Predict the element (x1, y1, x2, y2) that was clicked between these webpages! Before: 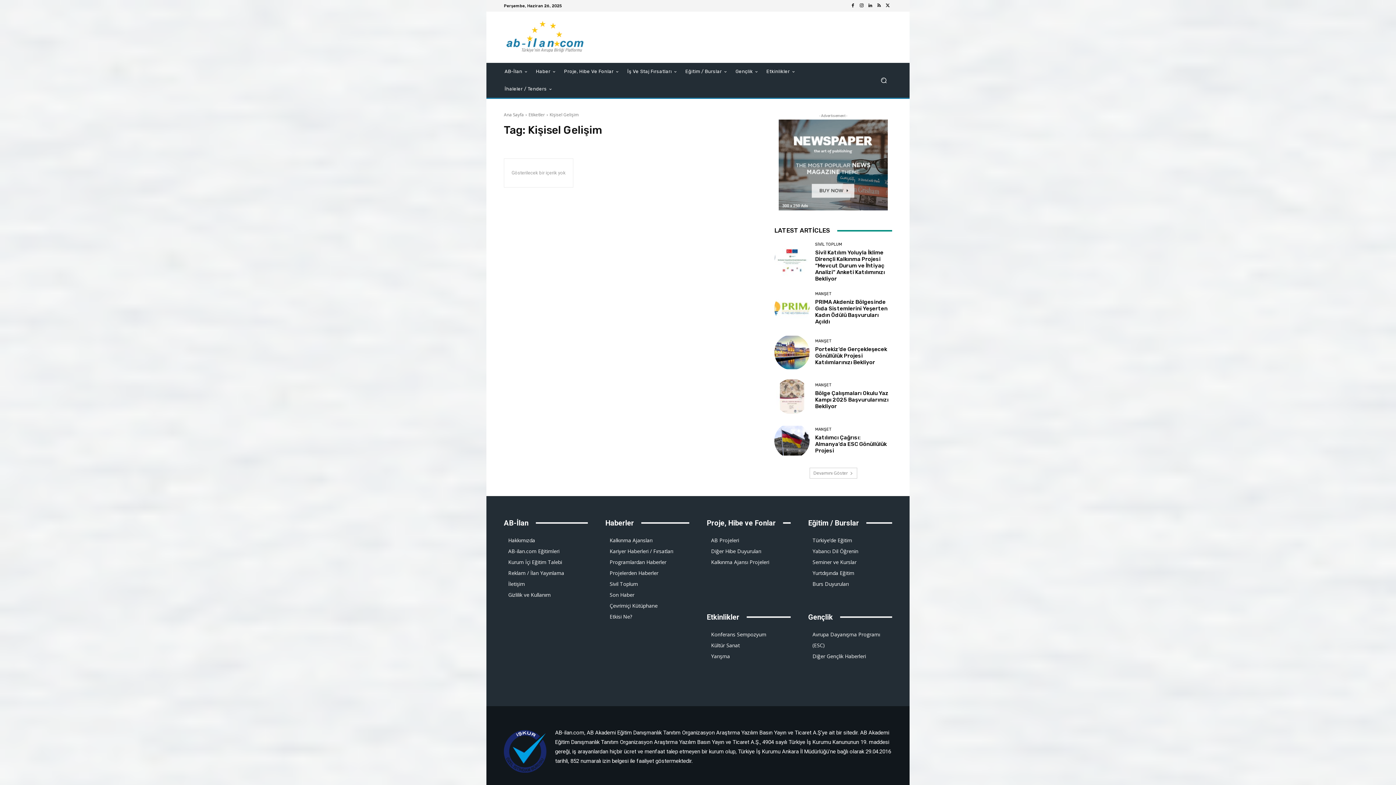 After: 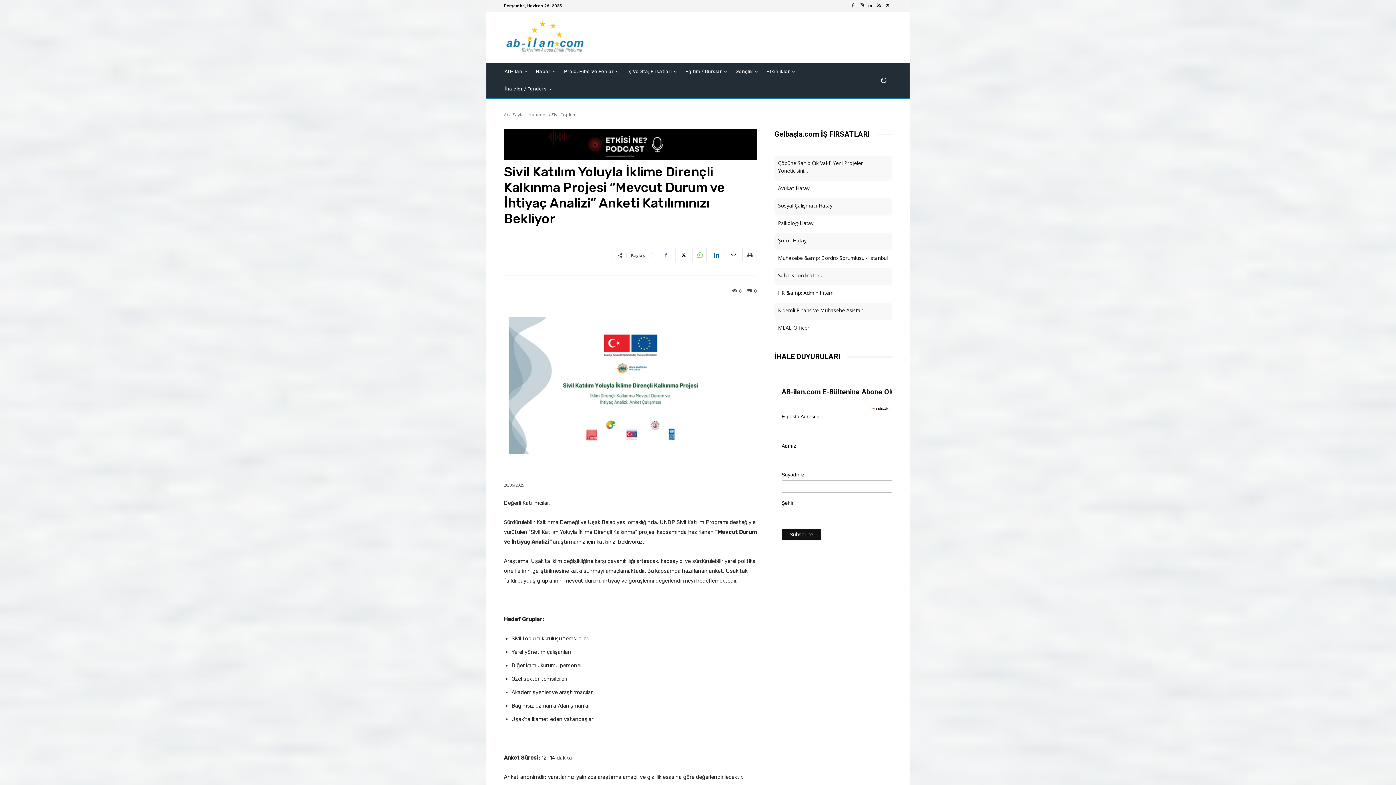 Action: bbox: (815, 249, 885, 282) label: Sivil Katılım Yoluyla İklime Dirençli Kalkınma Projesi “Mevcut Durum ve İhtiyaç Analizi” Anketi Katılımınızı Bekliyor